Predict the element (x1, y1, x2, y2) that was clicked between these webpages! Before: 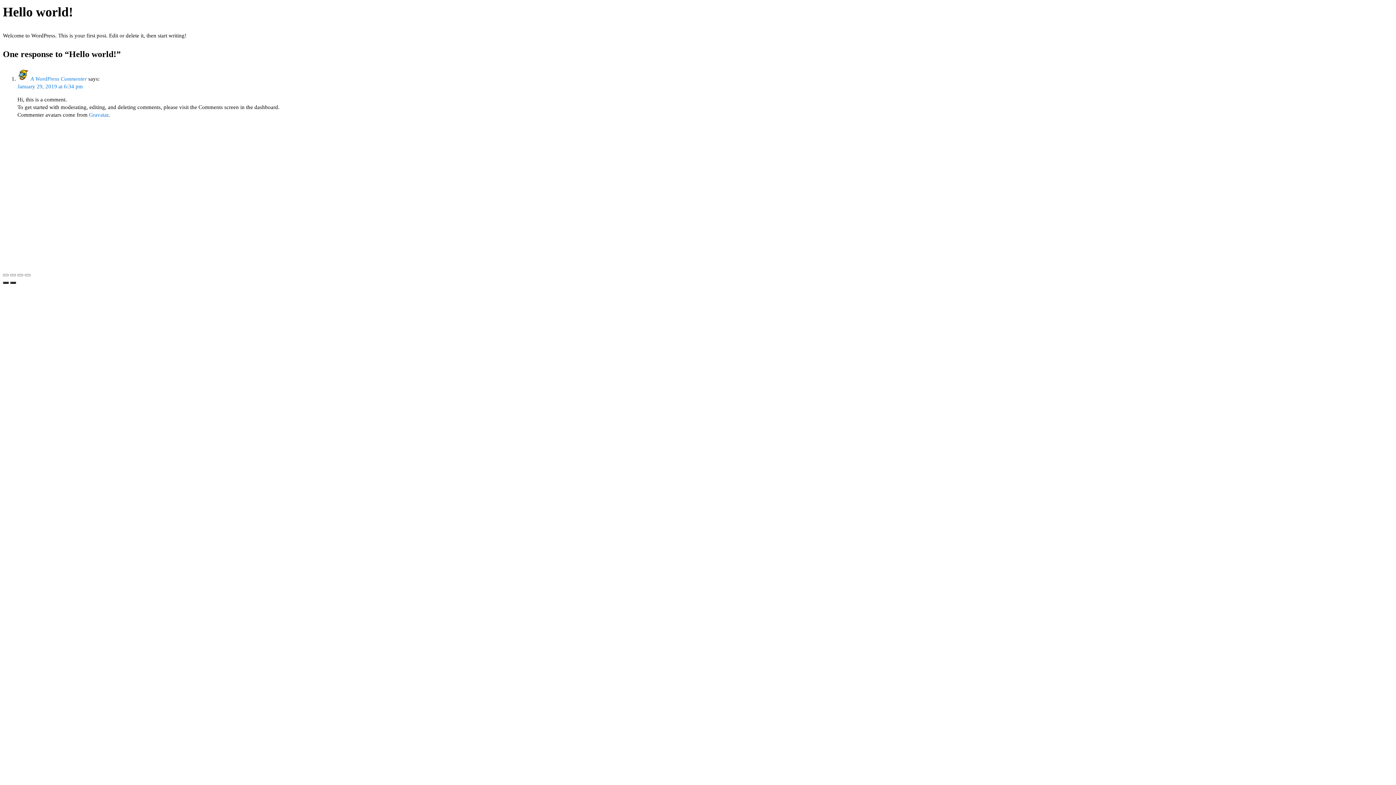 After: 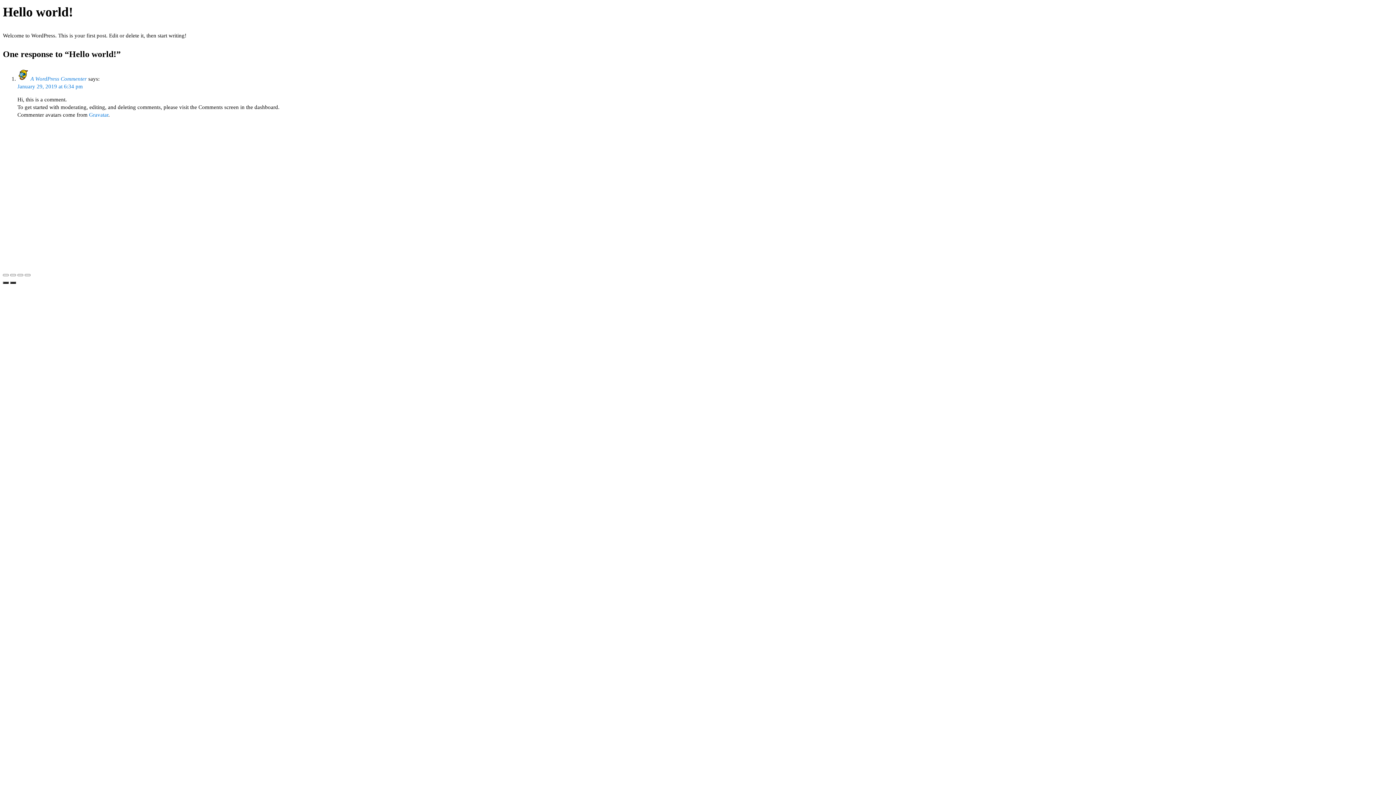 Action: bbox: (17, 83, 82, 89) label: January 29, 2019 at 6:34 pm